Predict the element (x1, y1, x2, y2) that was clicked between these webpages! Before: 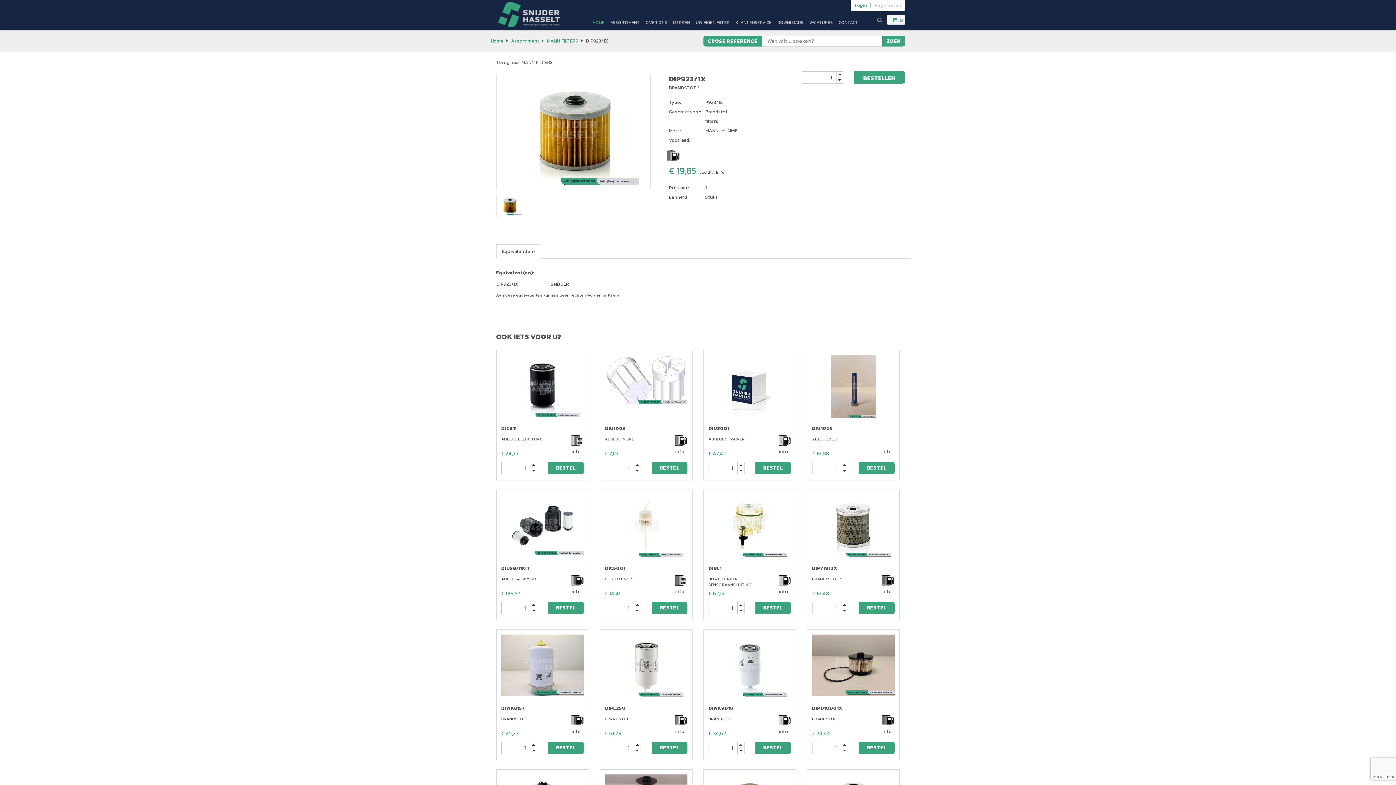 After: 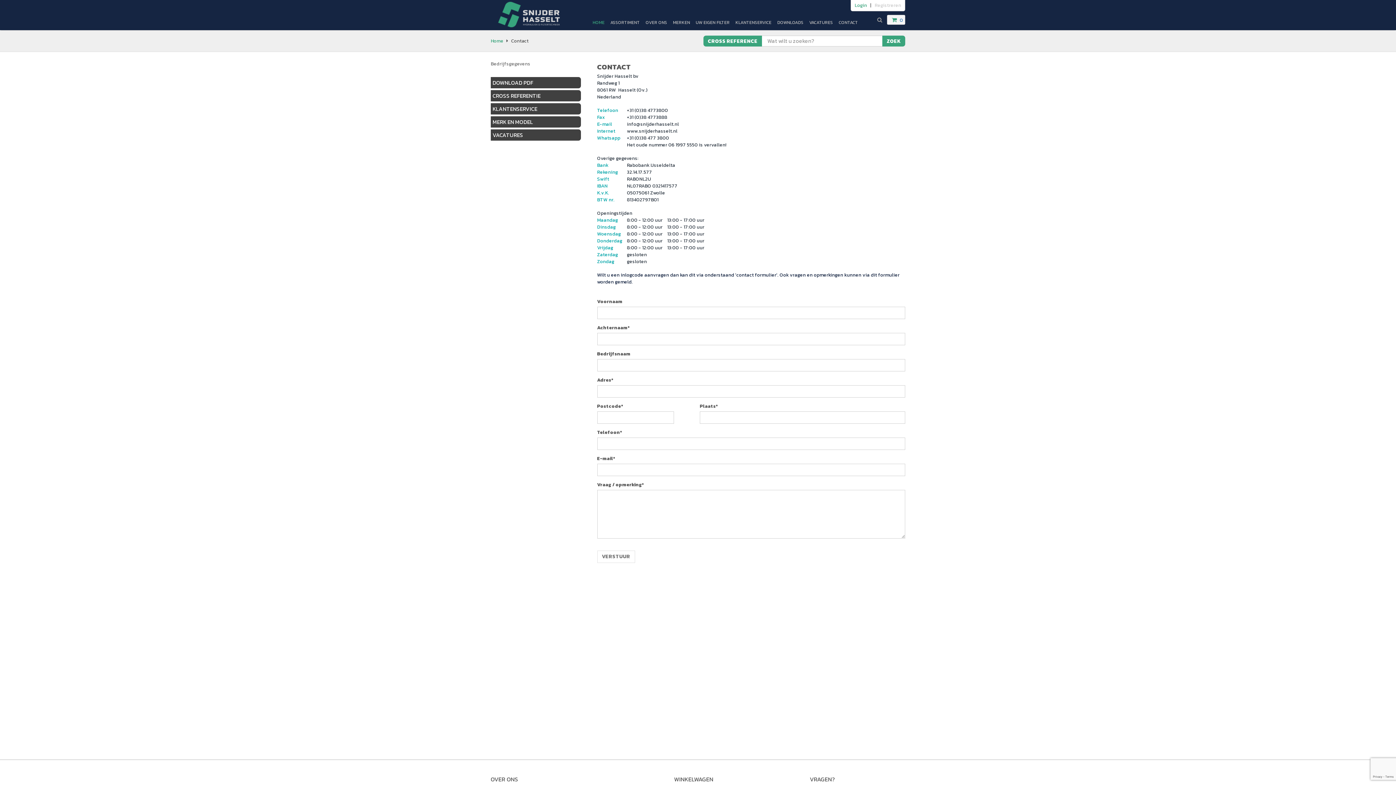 Action: label: Registreren bbox: (874, 1, 901, 8)